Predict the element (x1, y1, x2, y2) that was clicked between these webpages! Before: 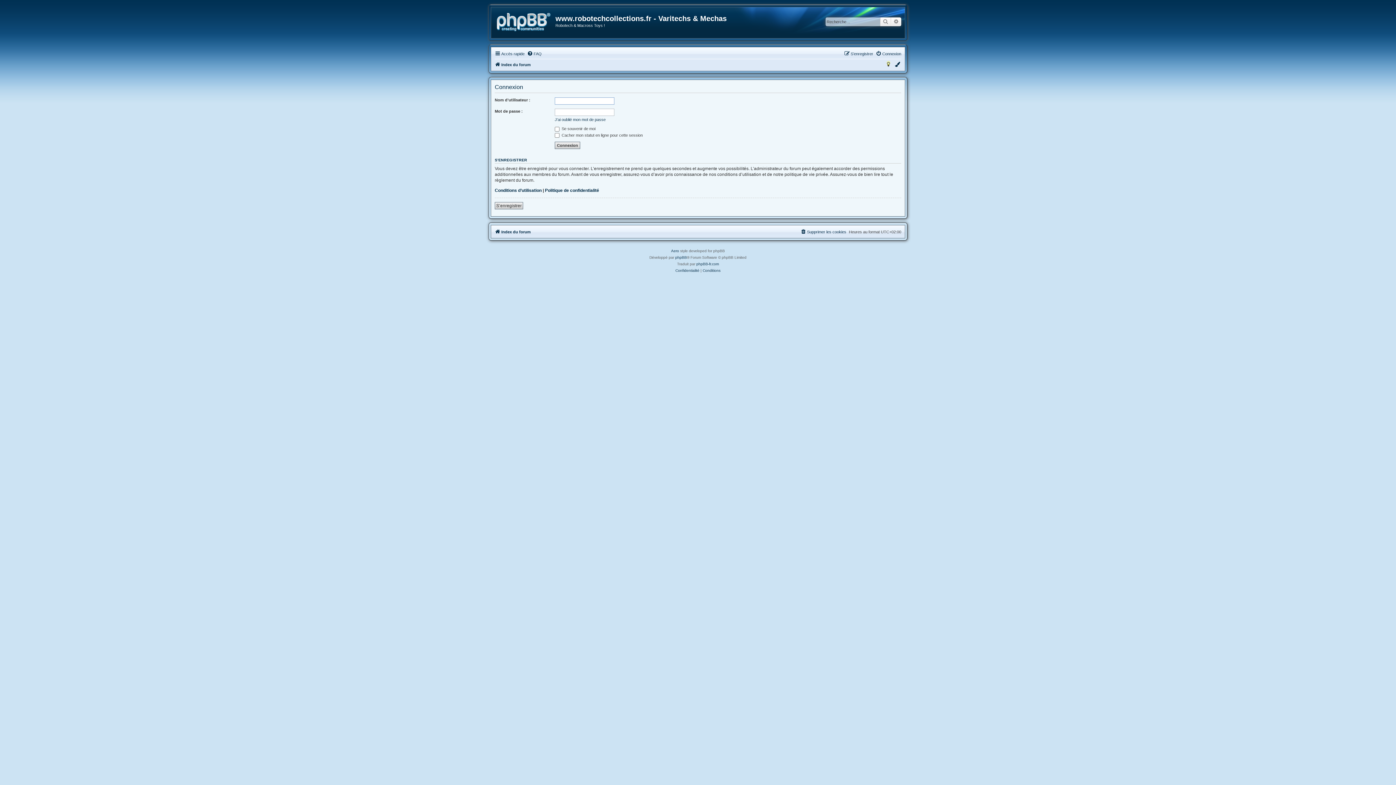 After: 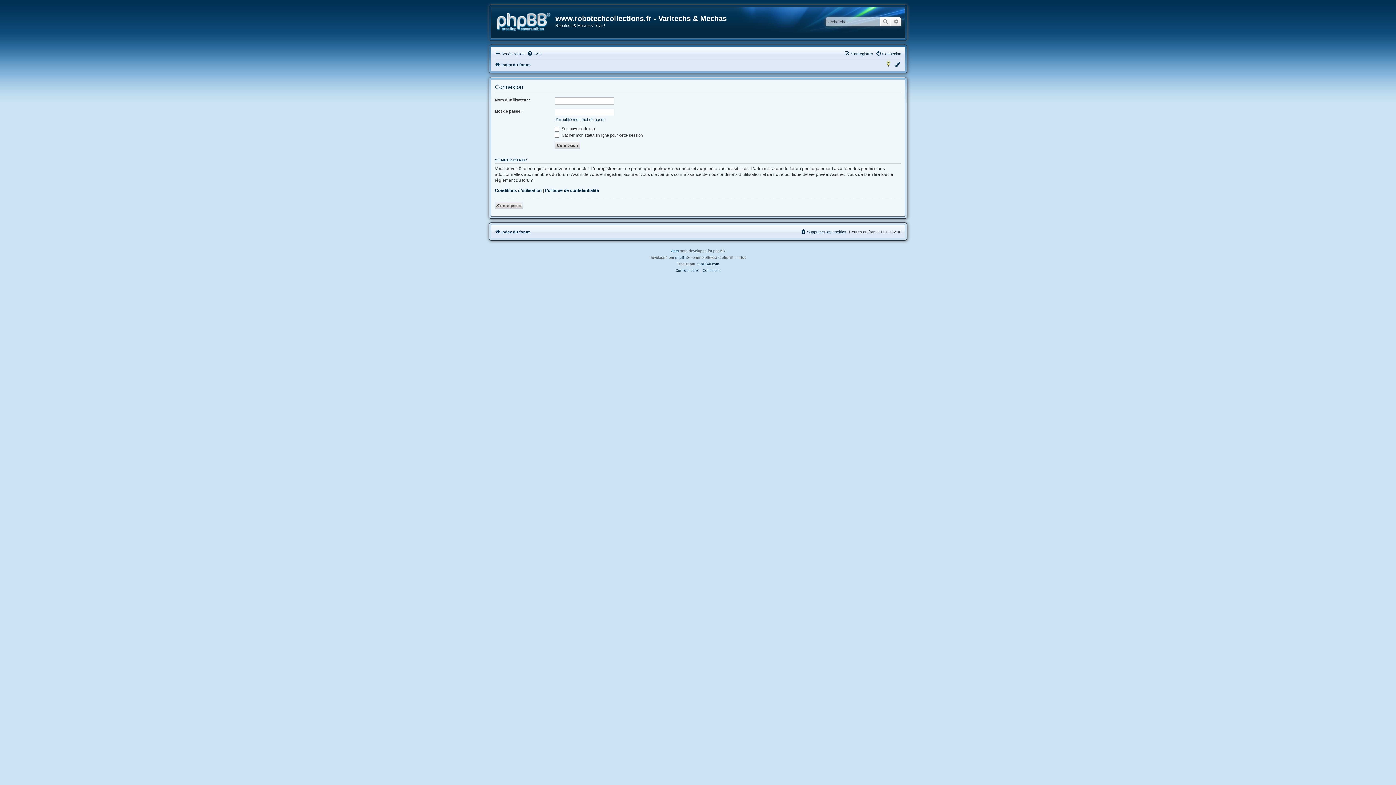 Action: bbox: (671, 247, 679, 254) label: Aero